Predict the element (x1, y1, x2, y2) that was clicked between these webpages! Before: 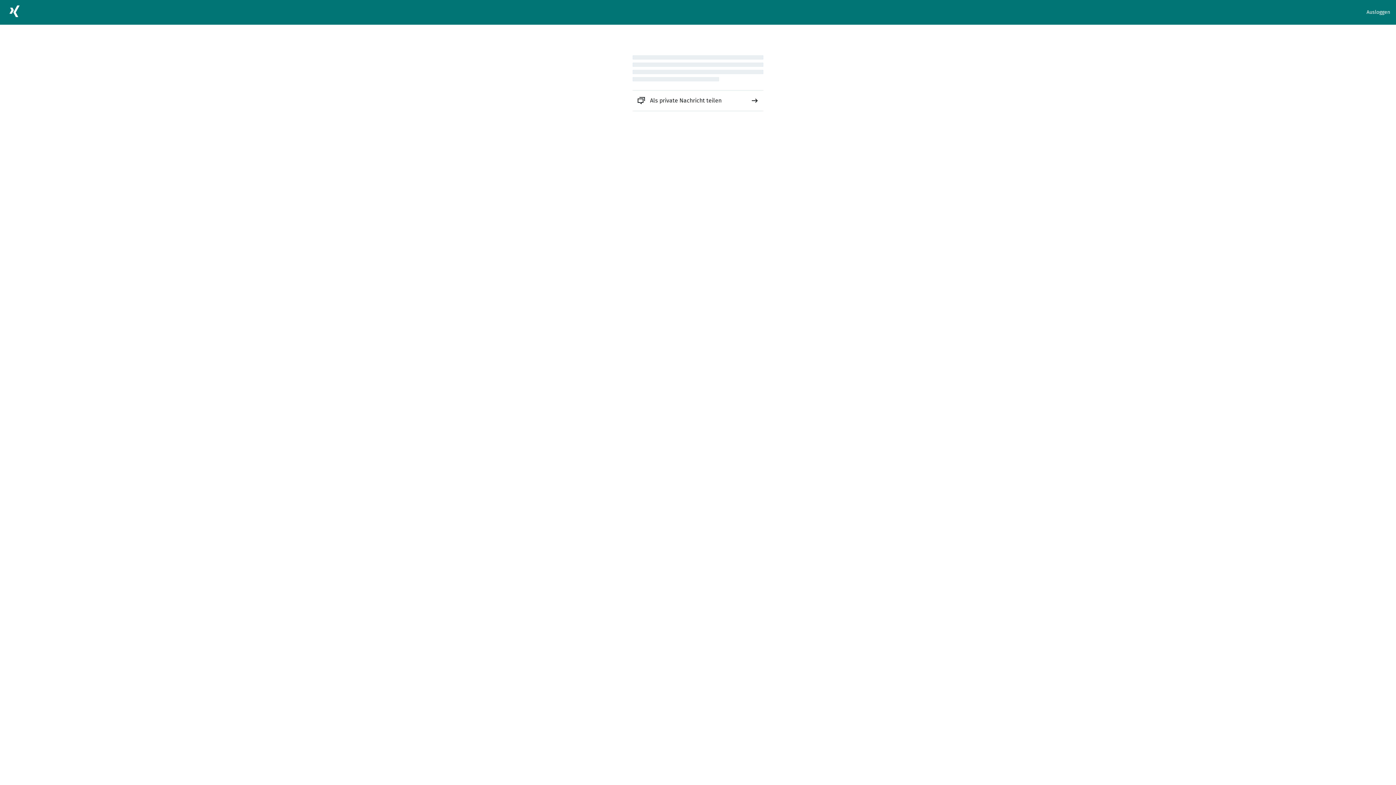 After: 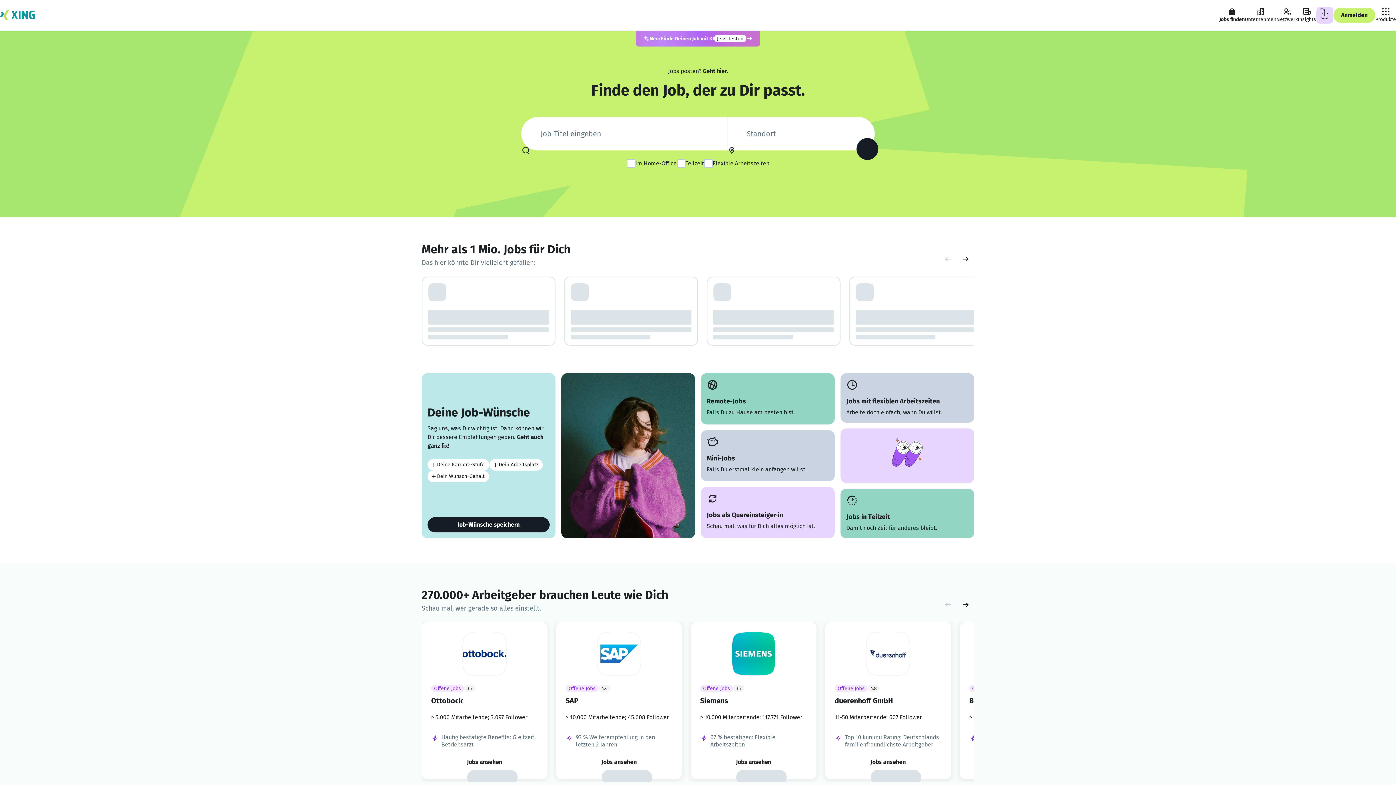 Action: bbox: (5, 2, 23, 22)